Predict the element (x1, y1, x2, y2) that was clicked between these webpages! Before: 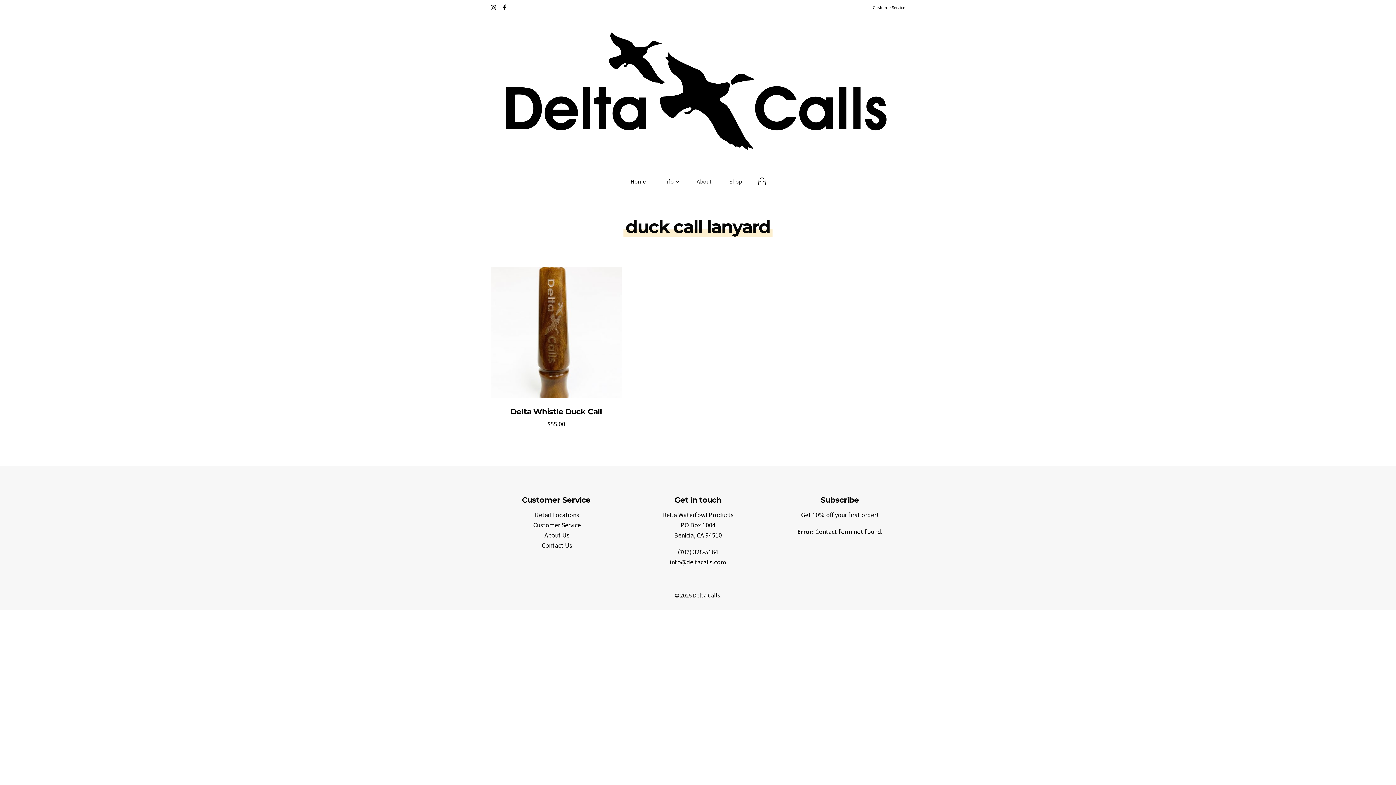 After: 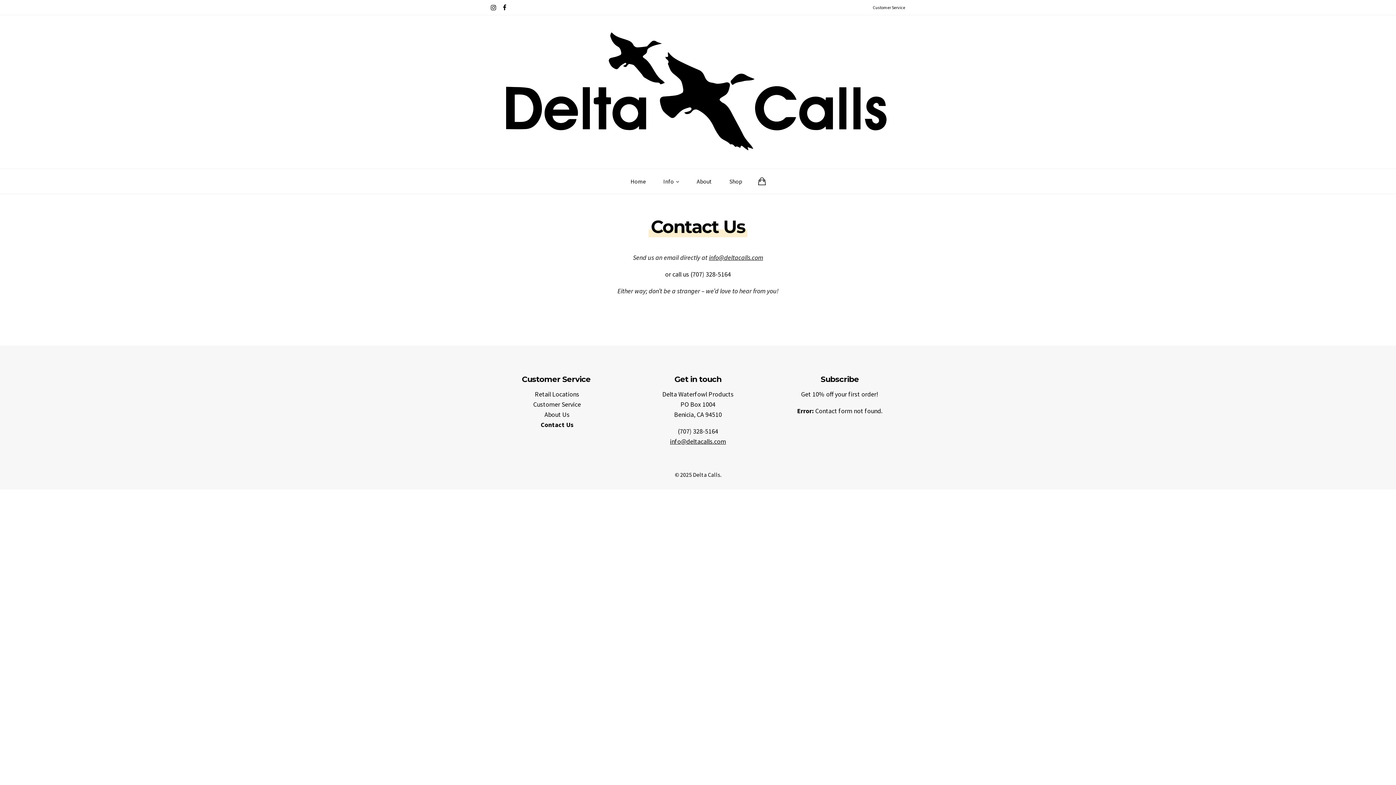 Action: bbox: (490, 540, 621, 550) label: Contact Us